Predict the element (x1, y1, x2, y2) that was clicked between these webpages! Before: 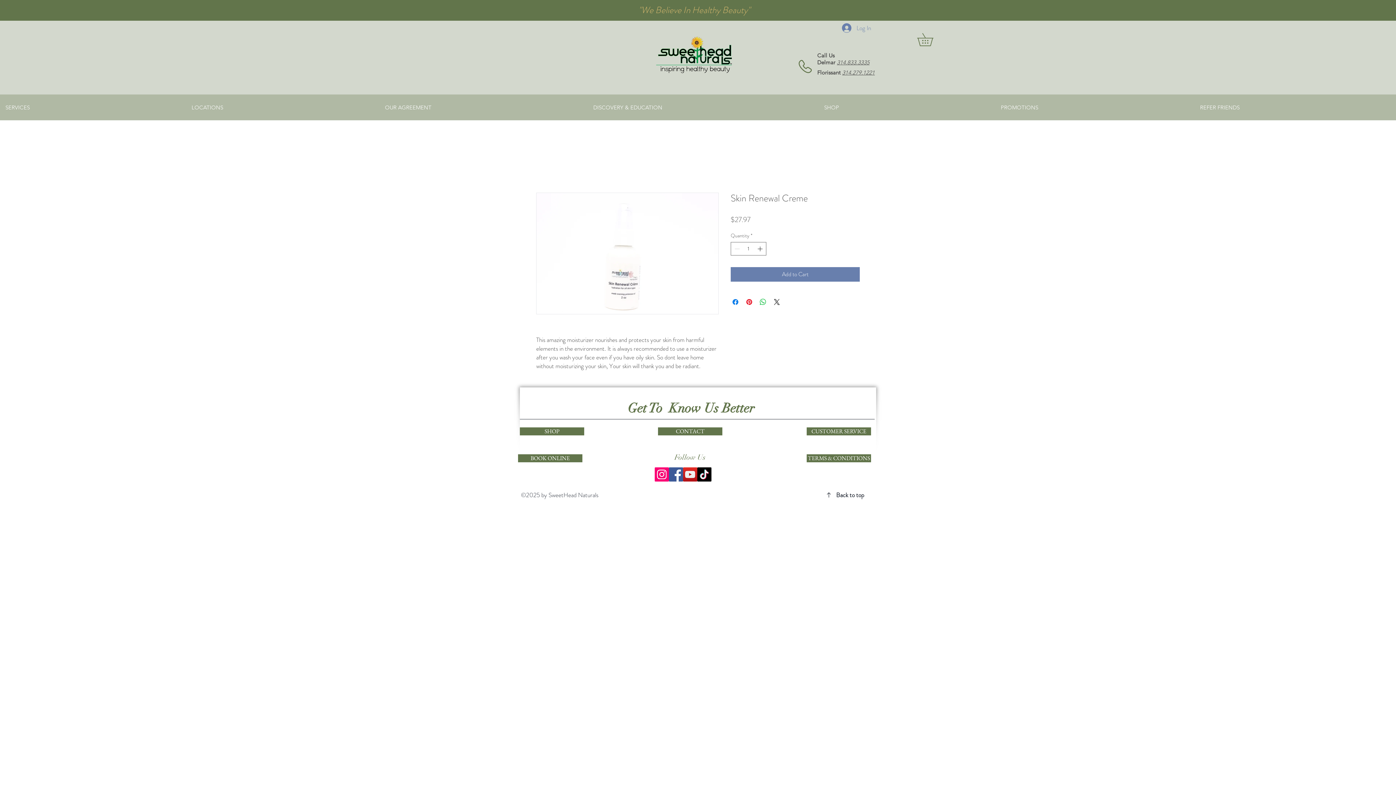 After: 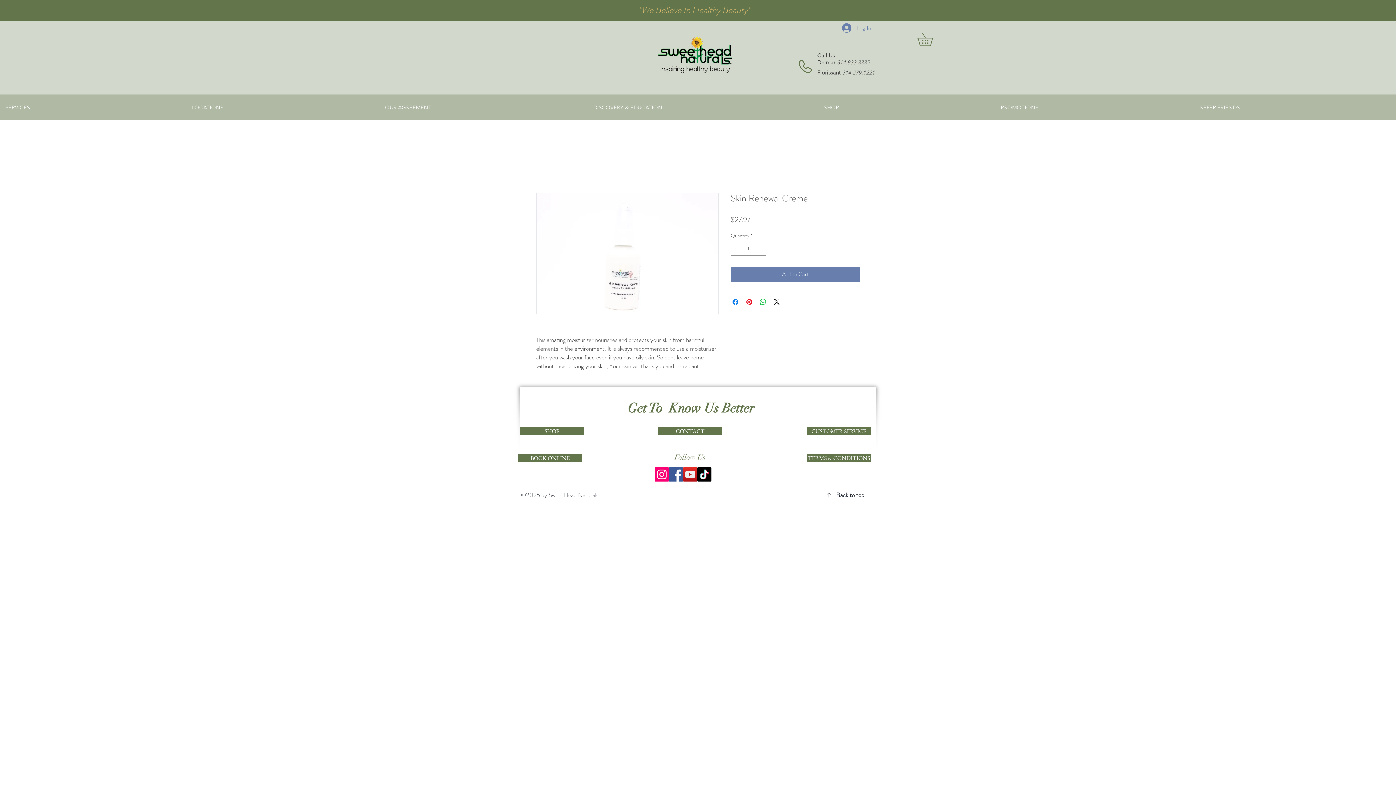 Action: bbox: (756, 242, 765, 255) label: Increment